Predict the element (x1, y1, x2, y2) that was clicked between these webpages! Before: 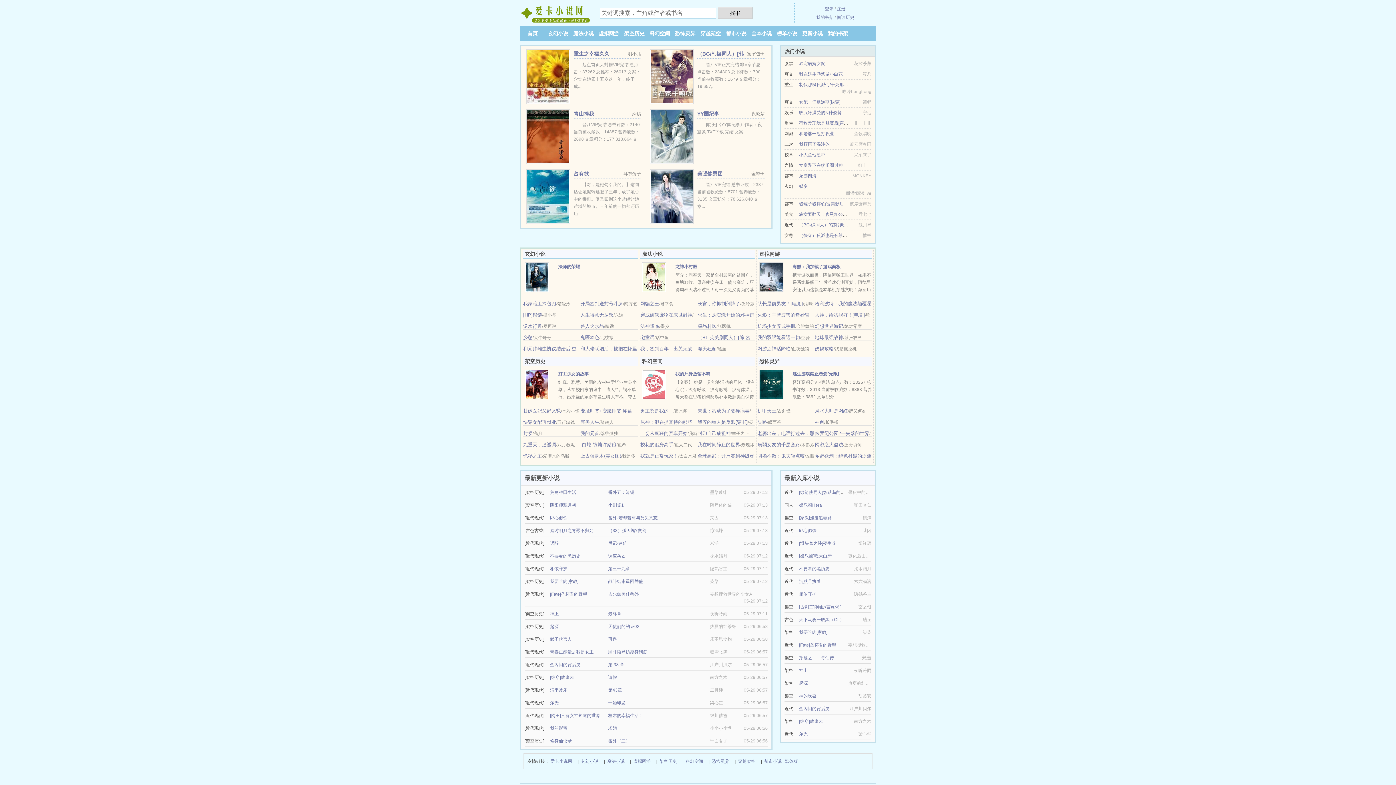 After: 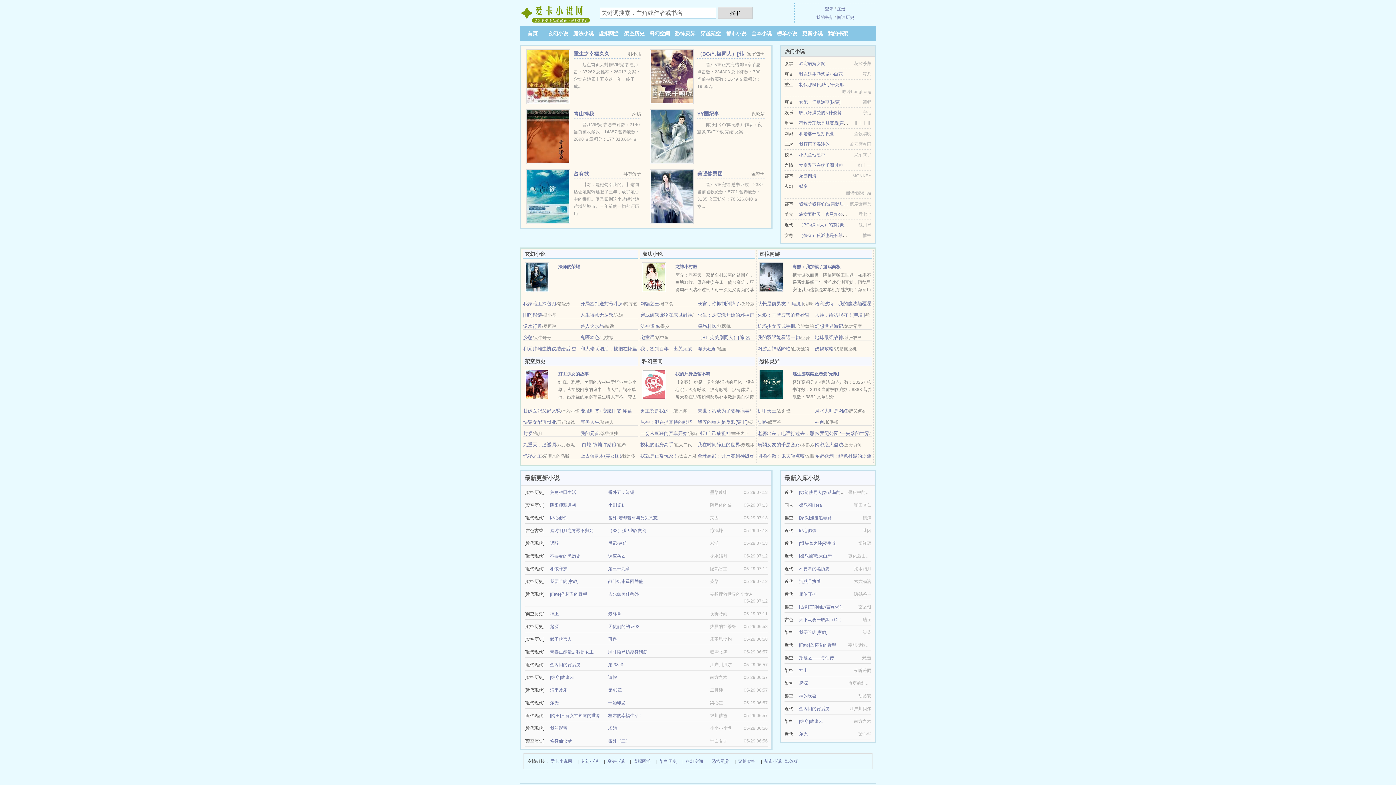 Action: bbox: (526, 73, 570, 78)